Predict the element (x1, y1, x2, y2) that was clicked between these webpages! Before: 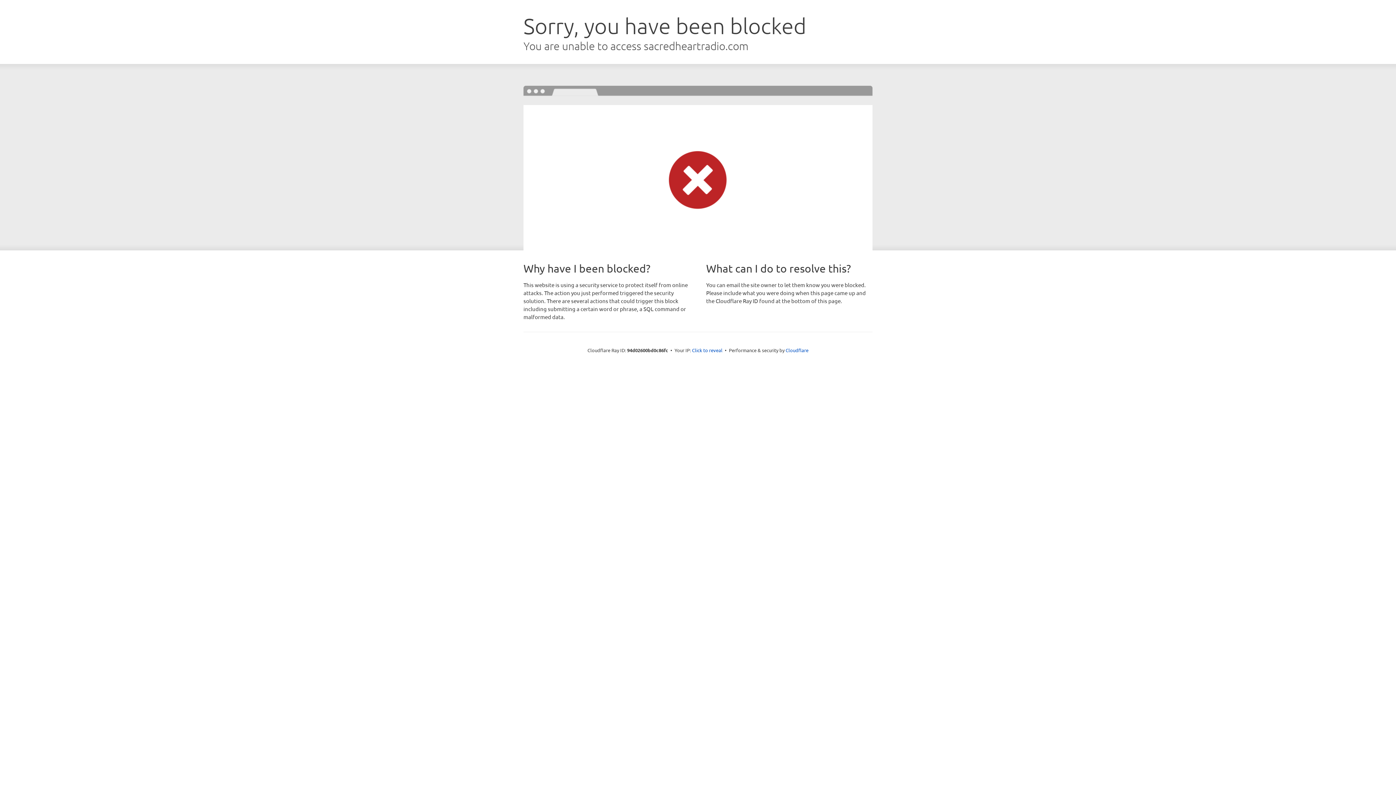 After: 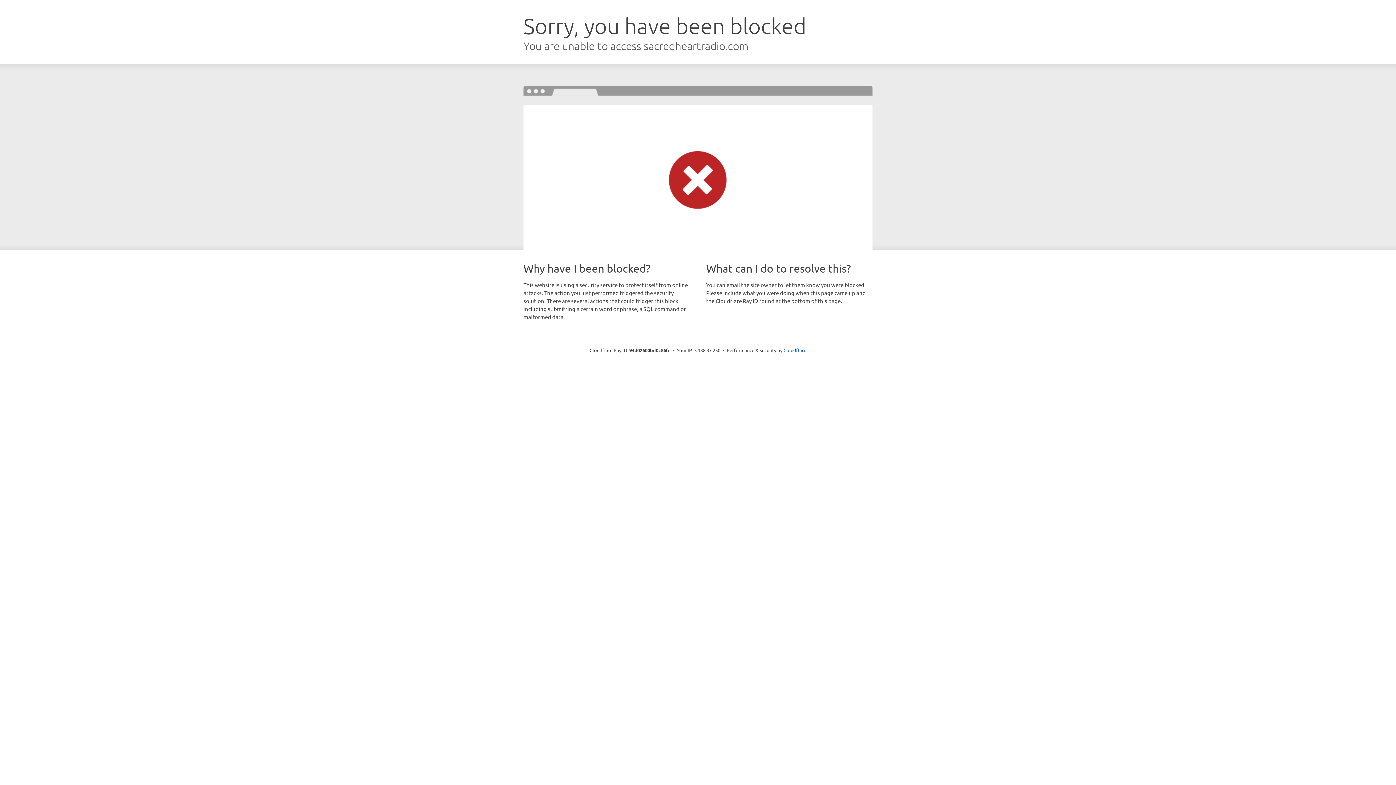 Action: label: Click to reveal bbox: (692, 346, 722, 353)